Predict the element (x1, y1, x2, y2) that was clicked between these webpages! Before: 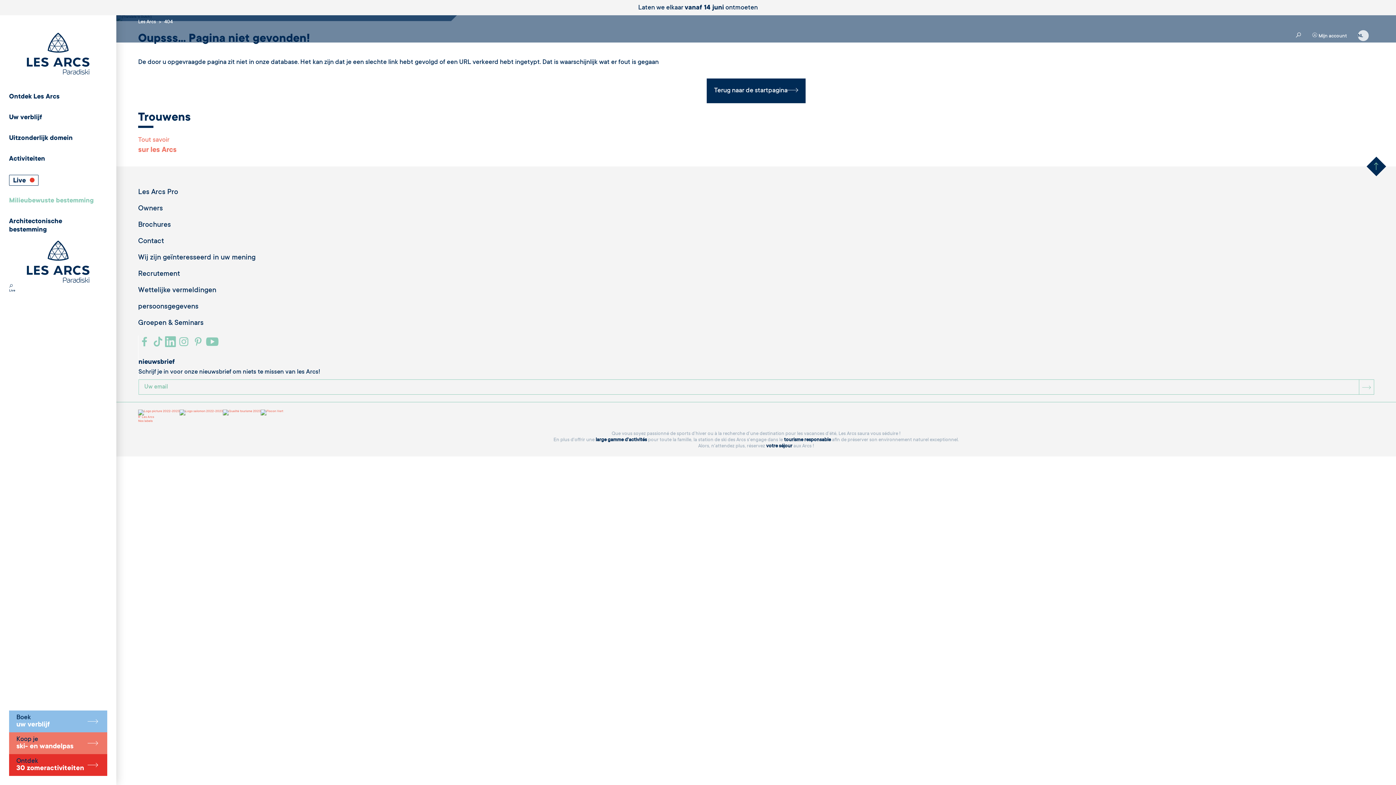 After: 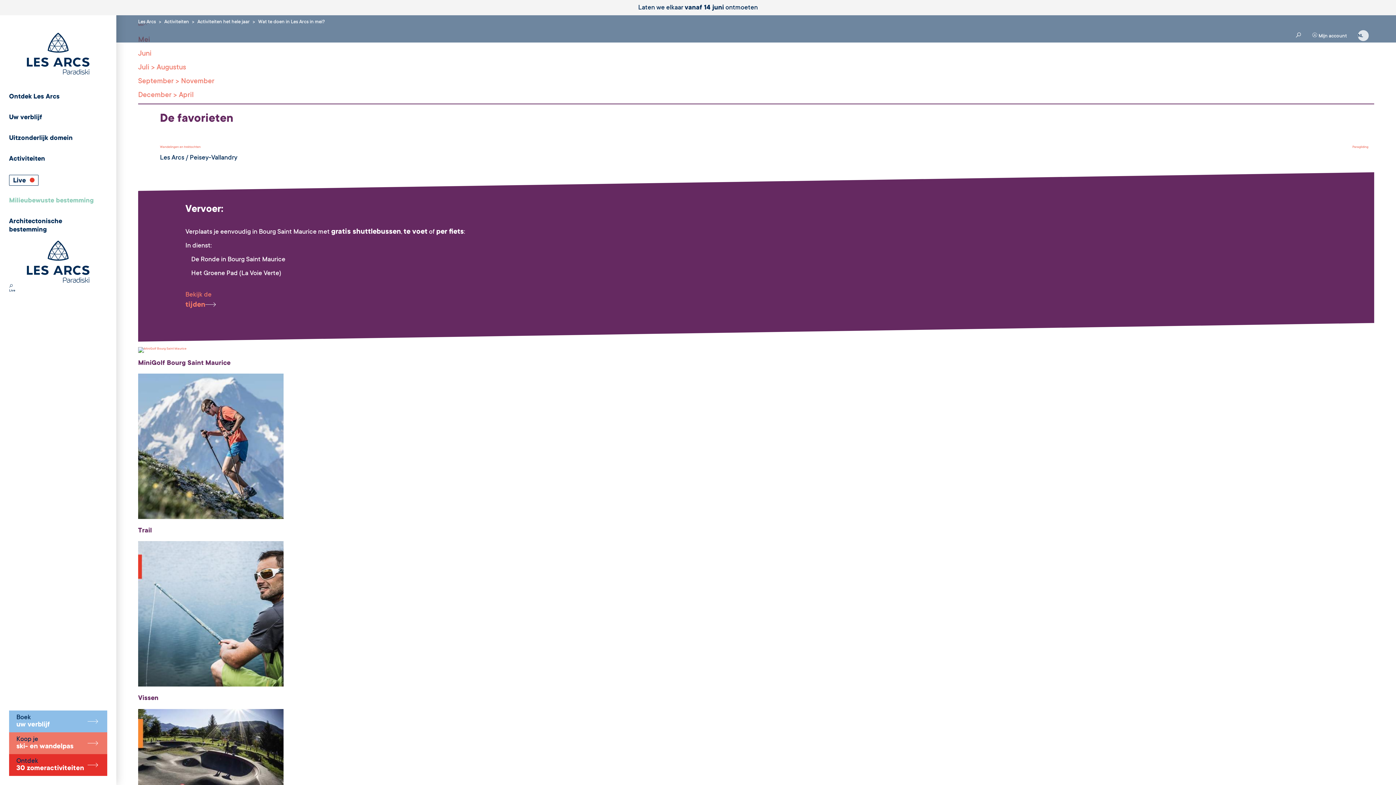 Action: bbox: (9, 149, 54, 169) label: Activiteiten